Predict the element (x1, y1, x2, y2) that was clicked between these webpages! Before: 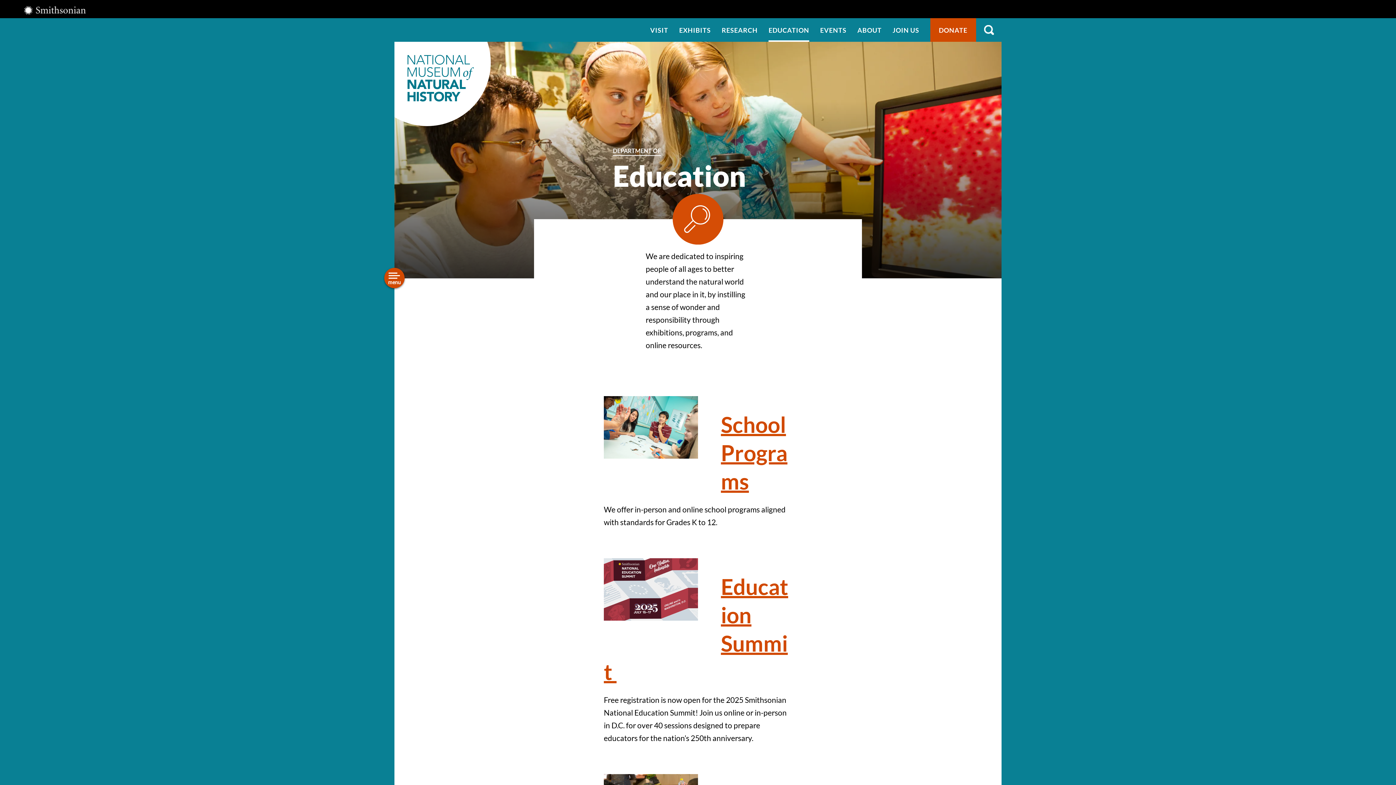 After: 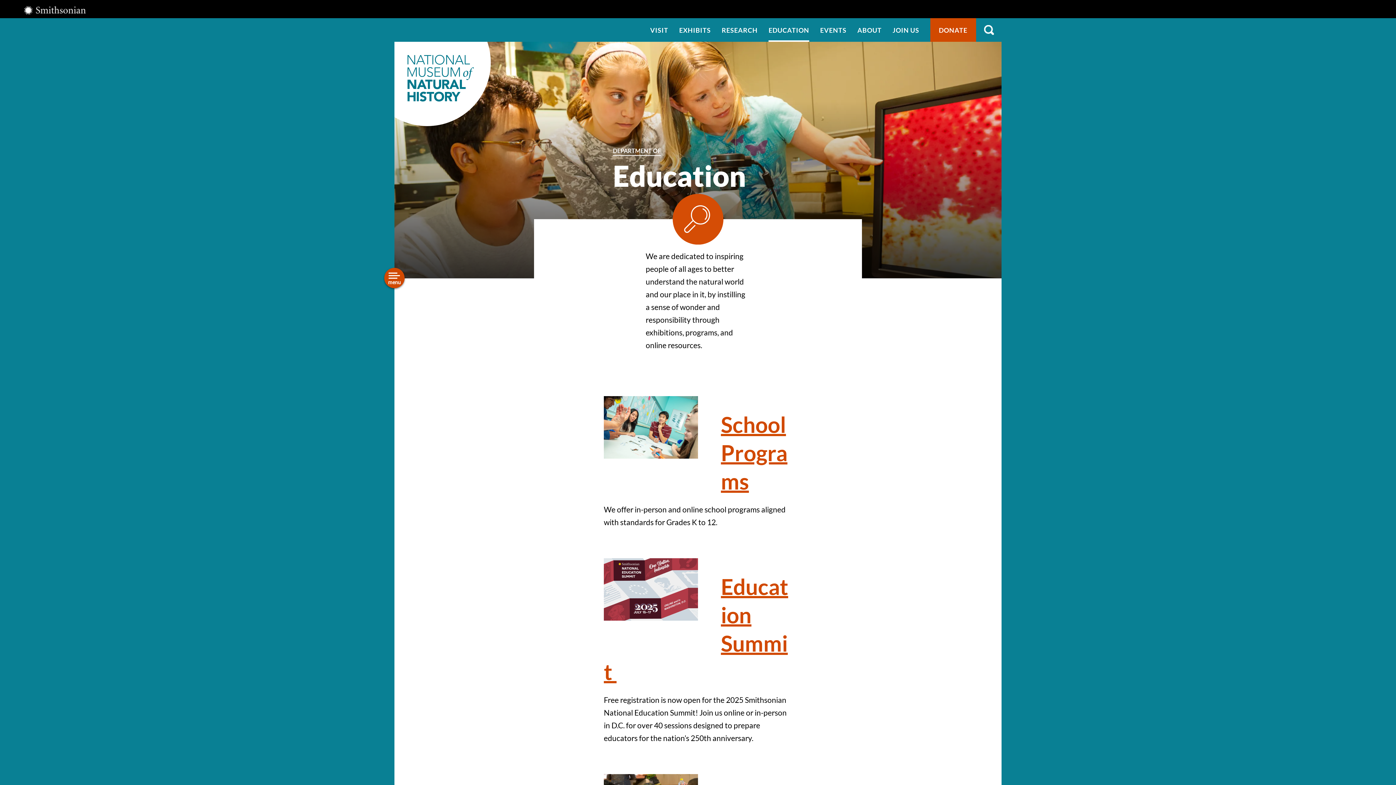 Action: bbox: (768, 18, 809, 41) label: EDUCATION